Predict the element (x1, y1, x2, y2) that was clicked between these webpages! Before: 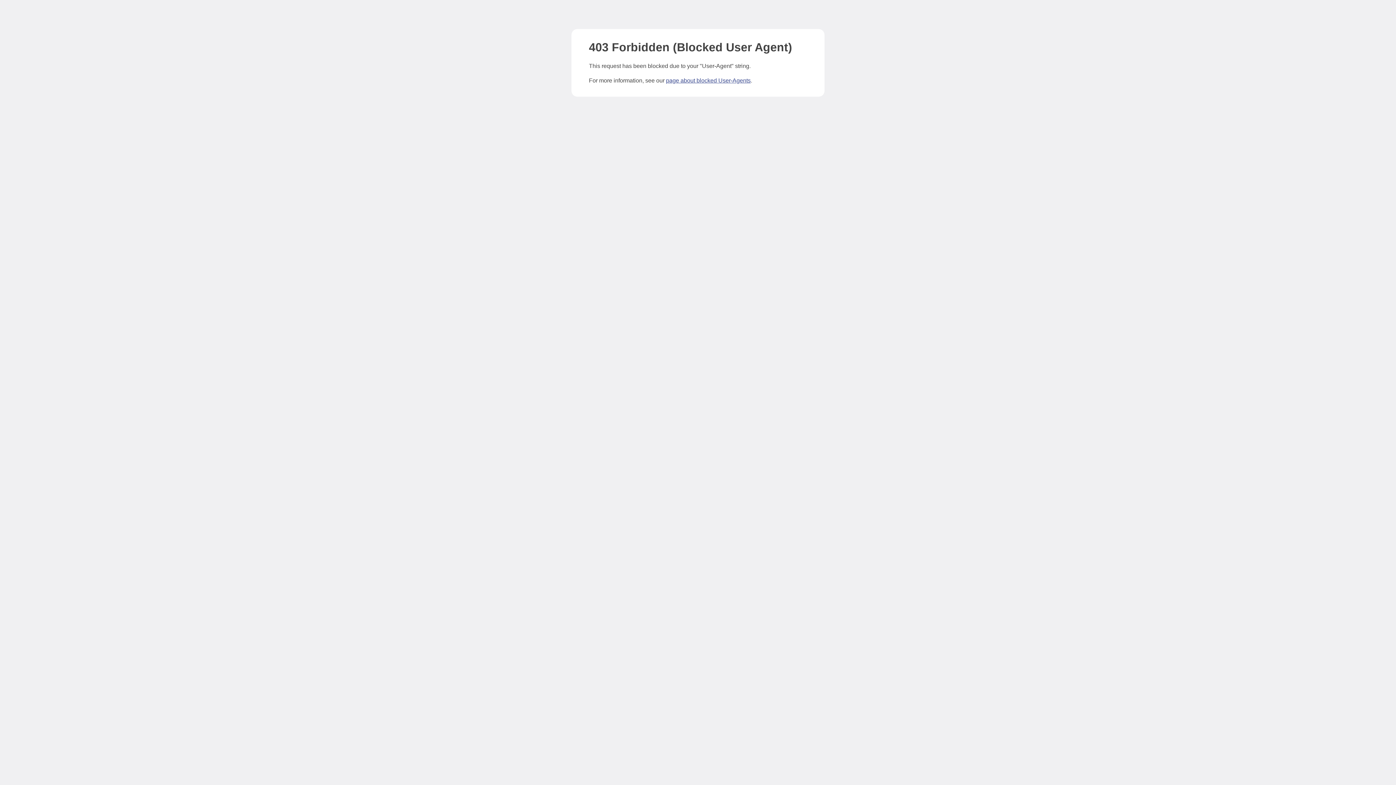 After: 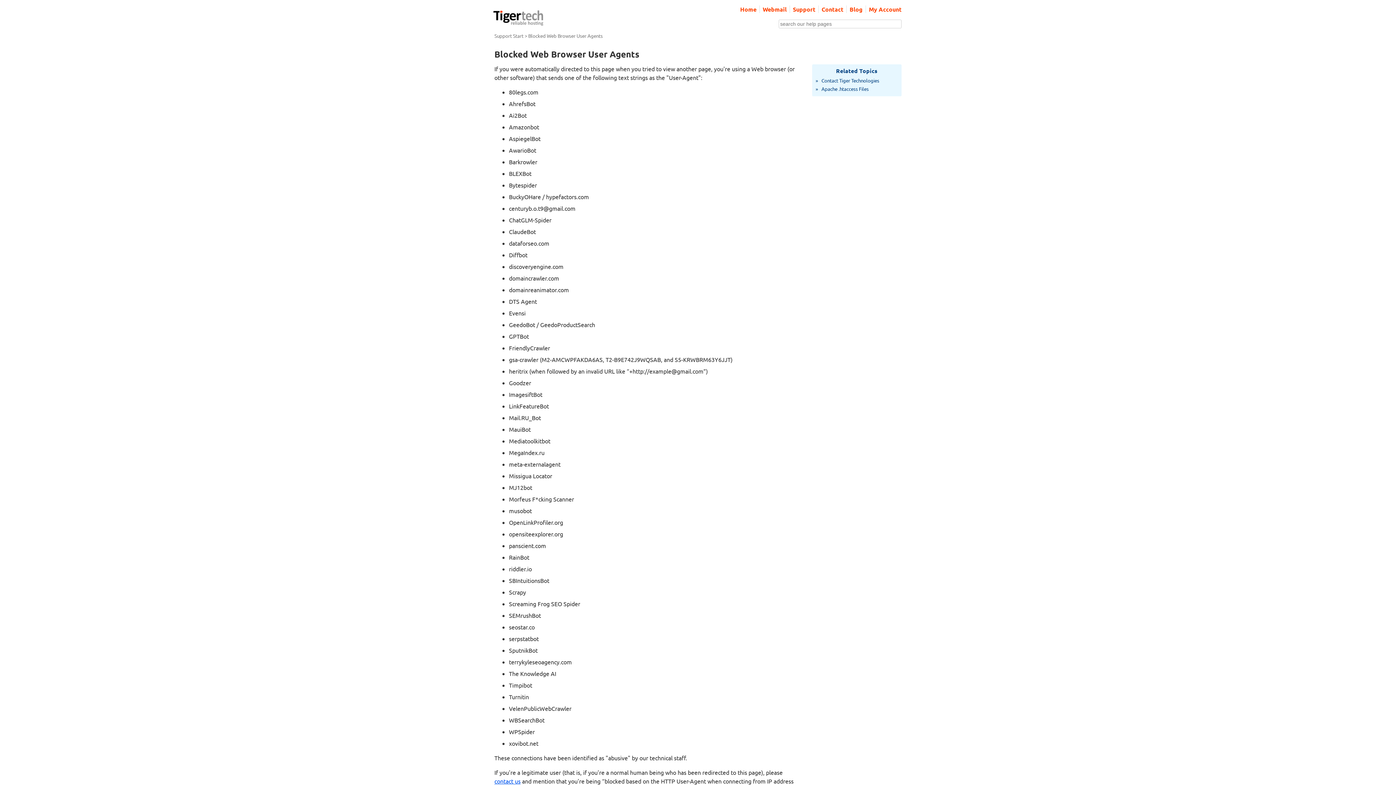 Action: label: page about blocked User-Agents bbox: (666, 77, 750, 83)